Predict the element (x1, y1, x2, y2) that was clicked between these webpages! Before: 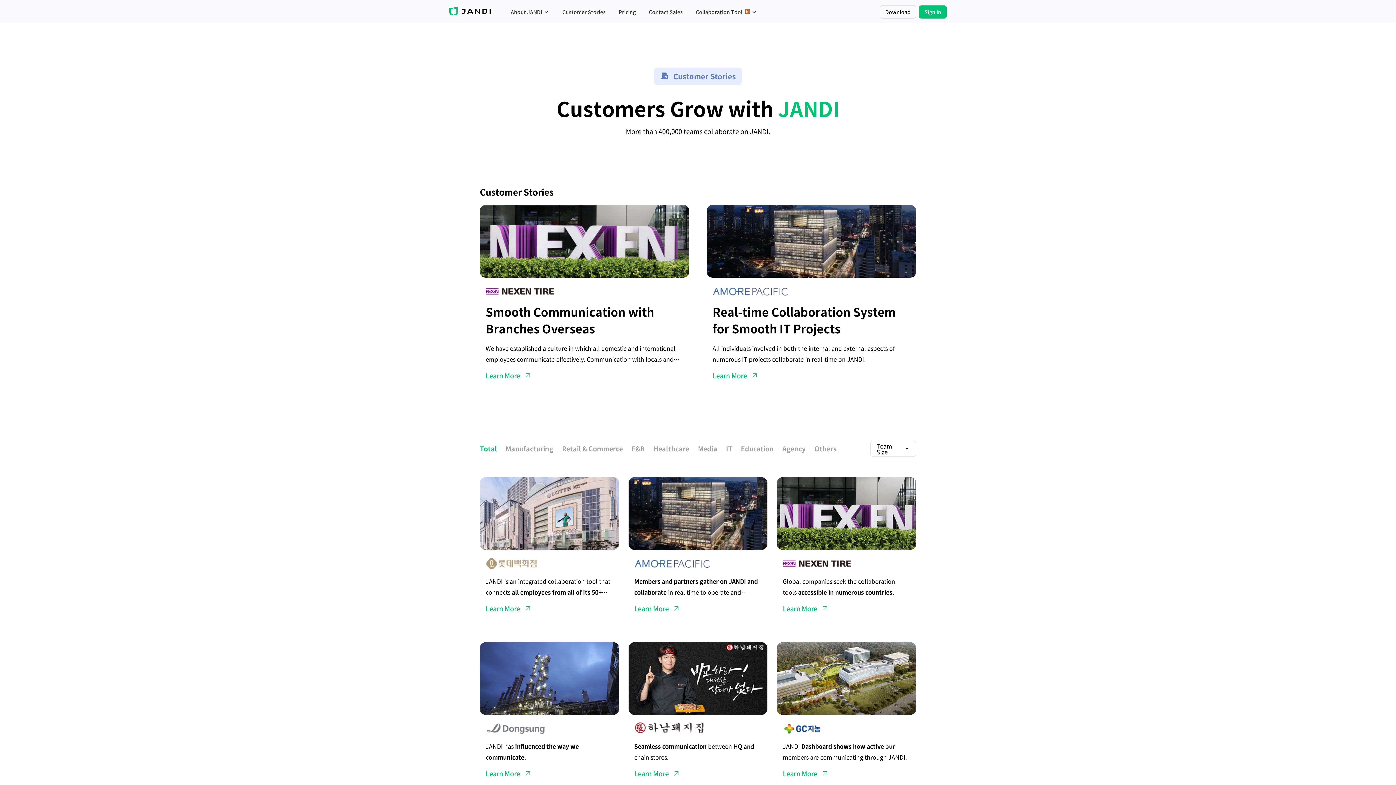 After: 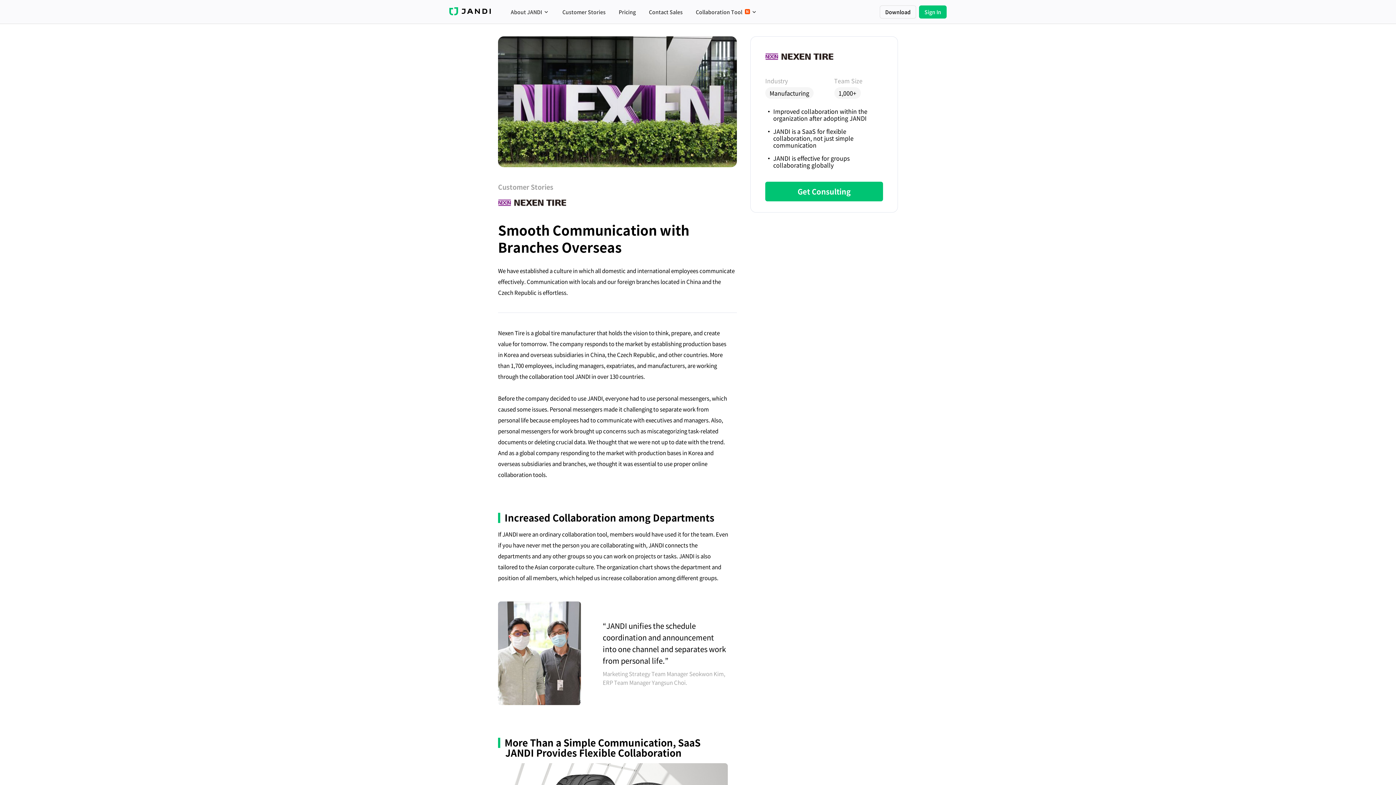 Action: label: Smooth Communication with Branches Overseas

Global companies seek the collaboration tools accessible in numerous countries.

Learn More bbox: (777, 477, 916, 625)